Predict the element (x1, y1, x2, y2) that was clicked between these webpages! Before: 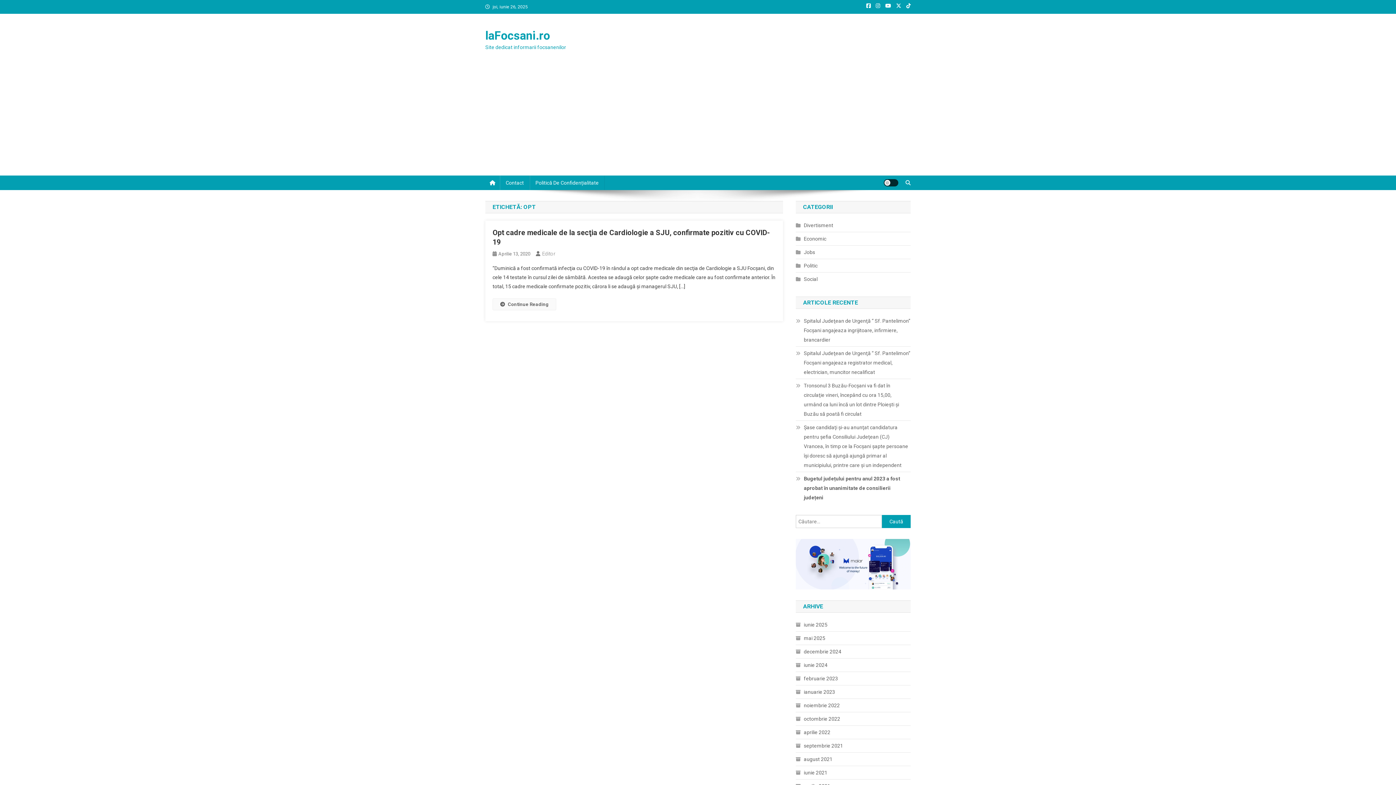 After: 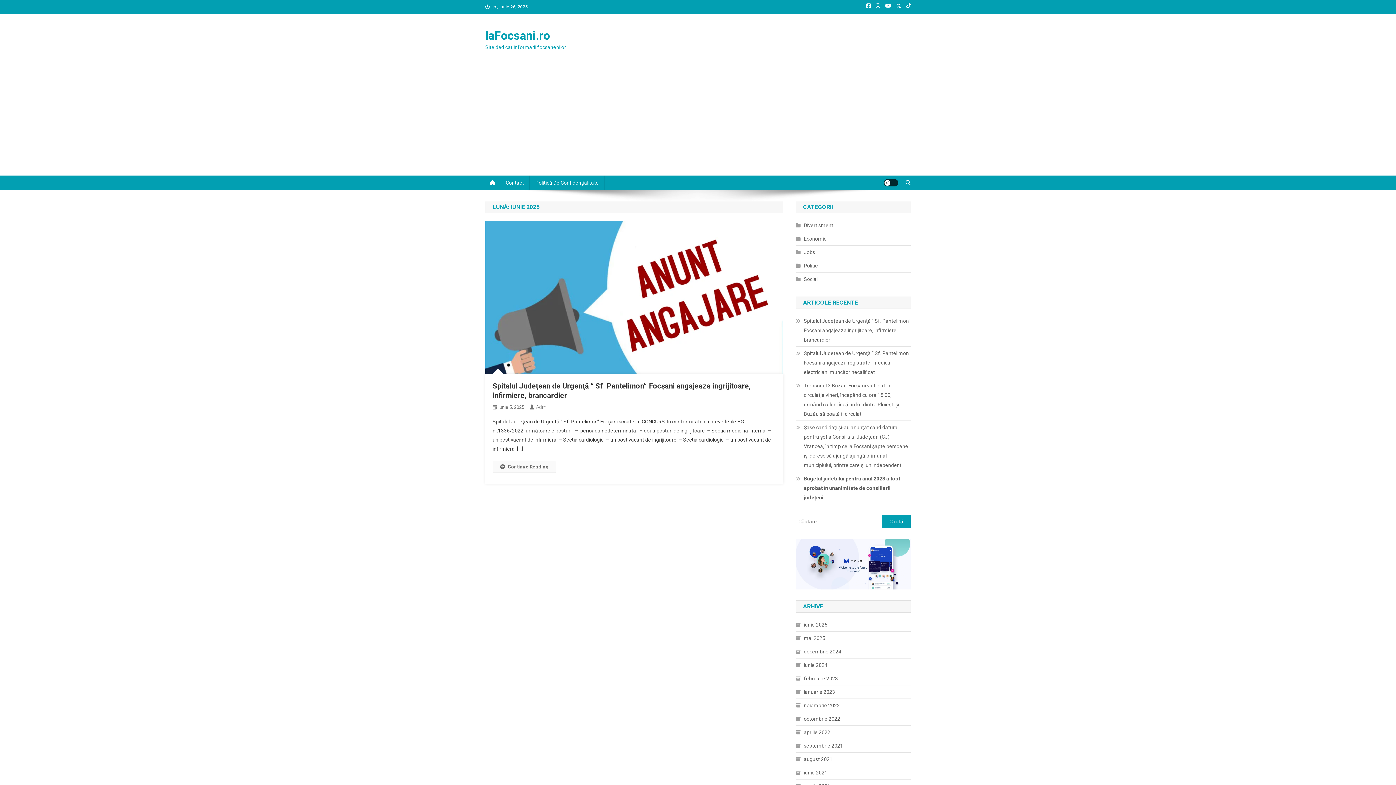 Action: label: iunie 2025 bbox: (796, 620, 827, 629)